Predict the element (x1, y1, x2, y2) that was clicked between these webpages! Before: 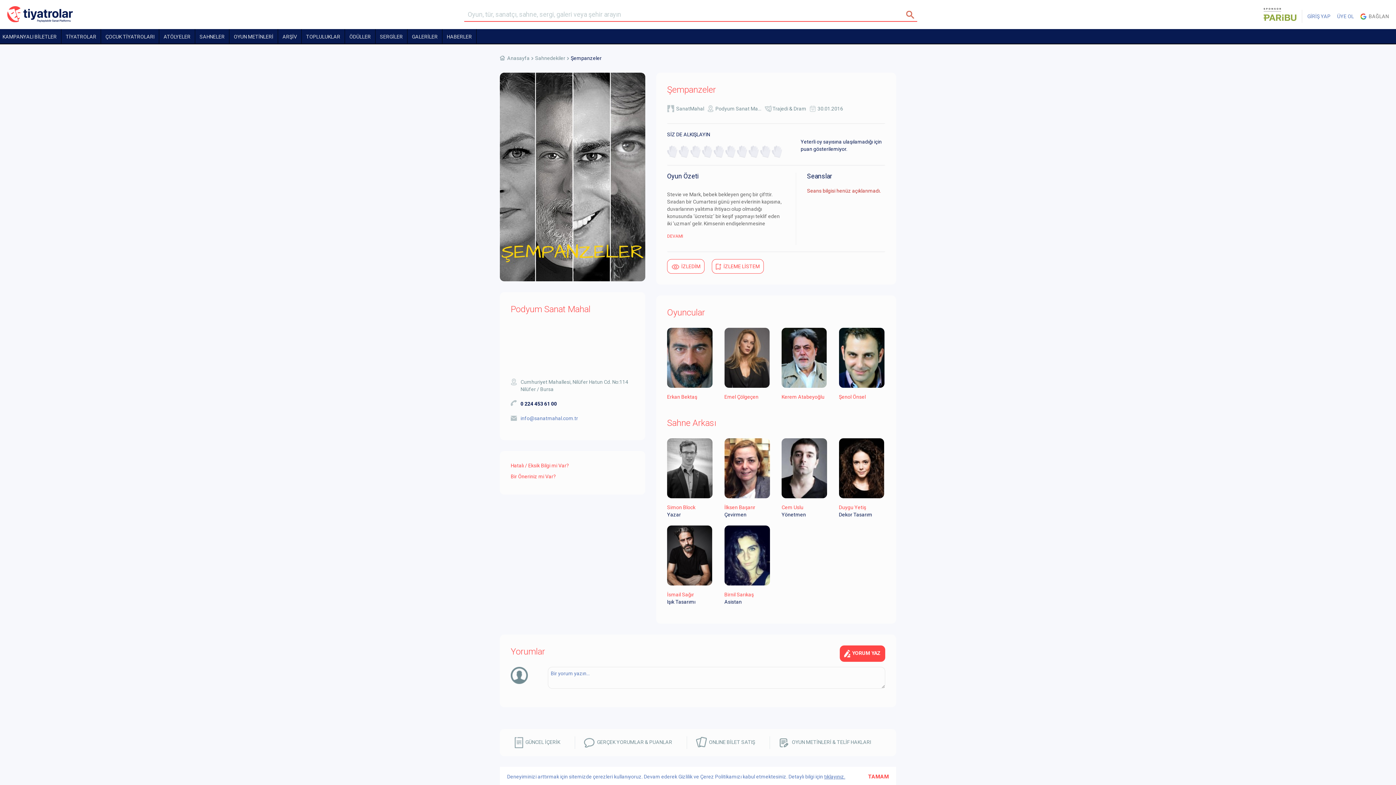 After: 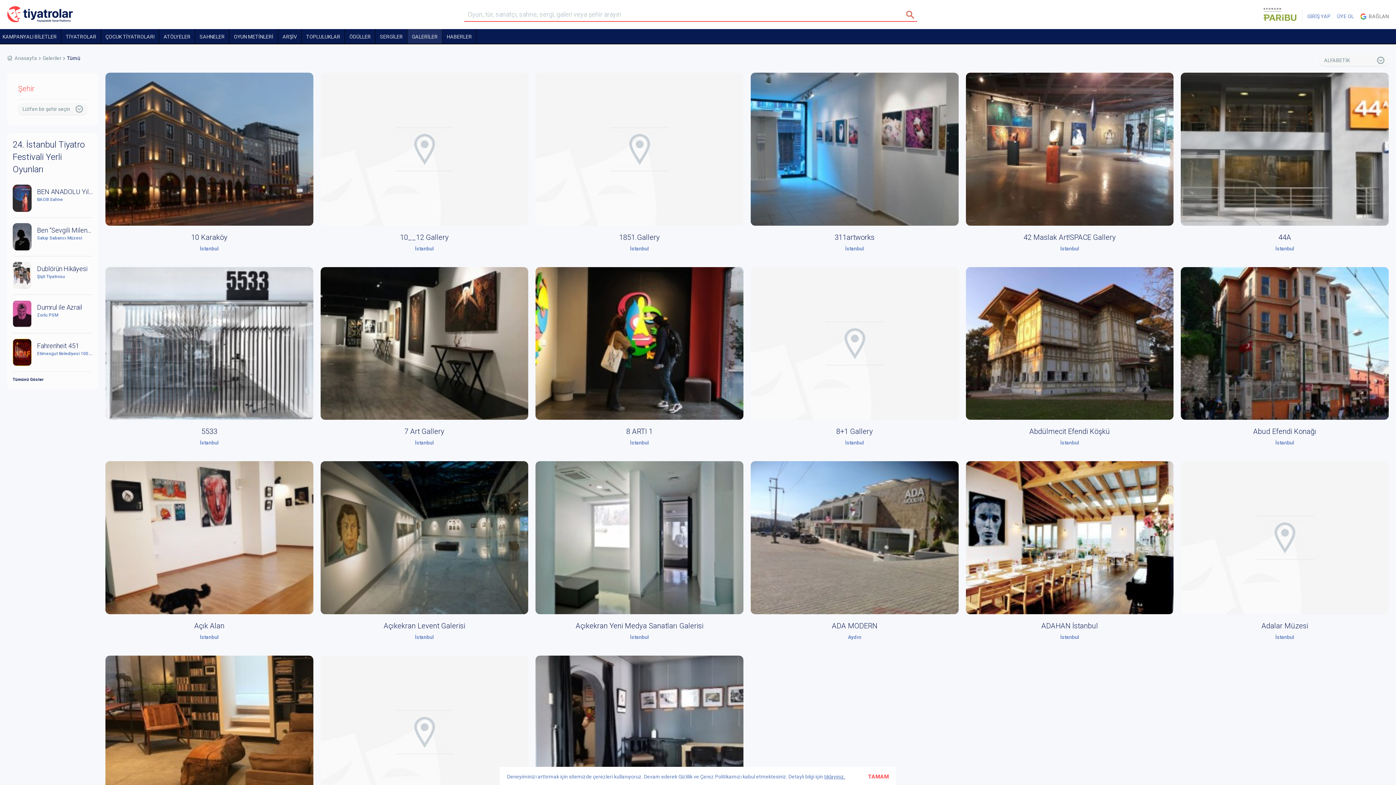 Action: bbox: (407, 29, 442, 43) label: GALERİLER